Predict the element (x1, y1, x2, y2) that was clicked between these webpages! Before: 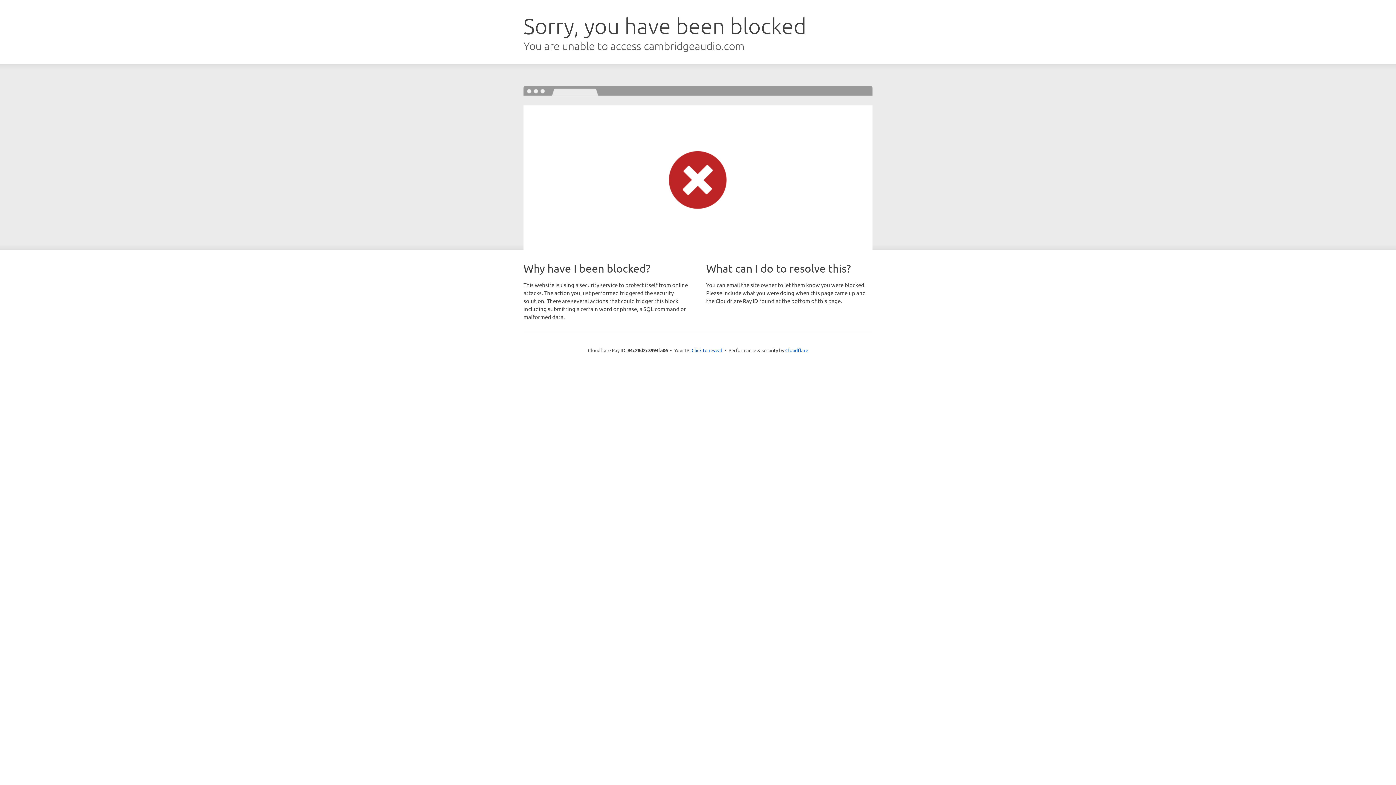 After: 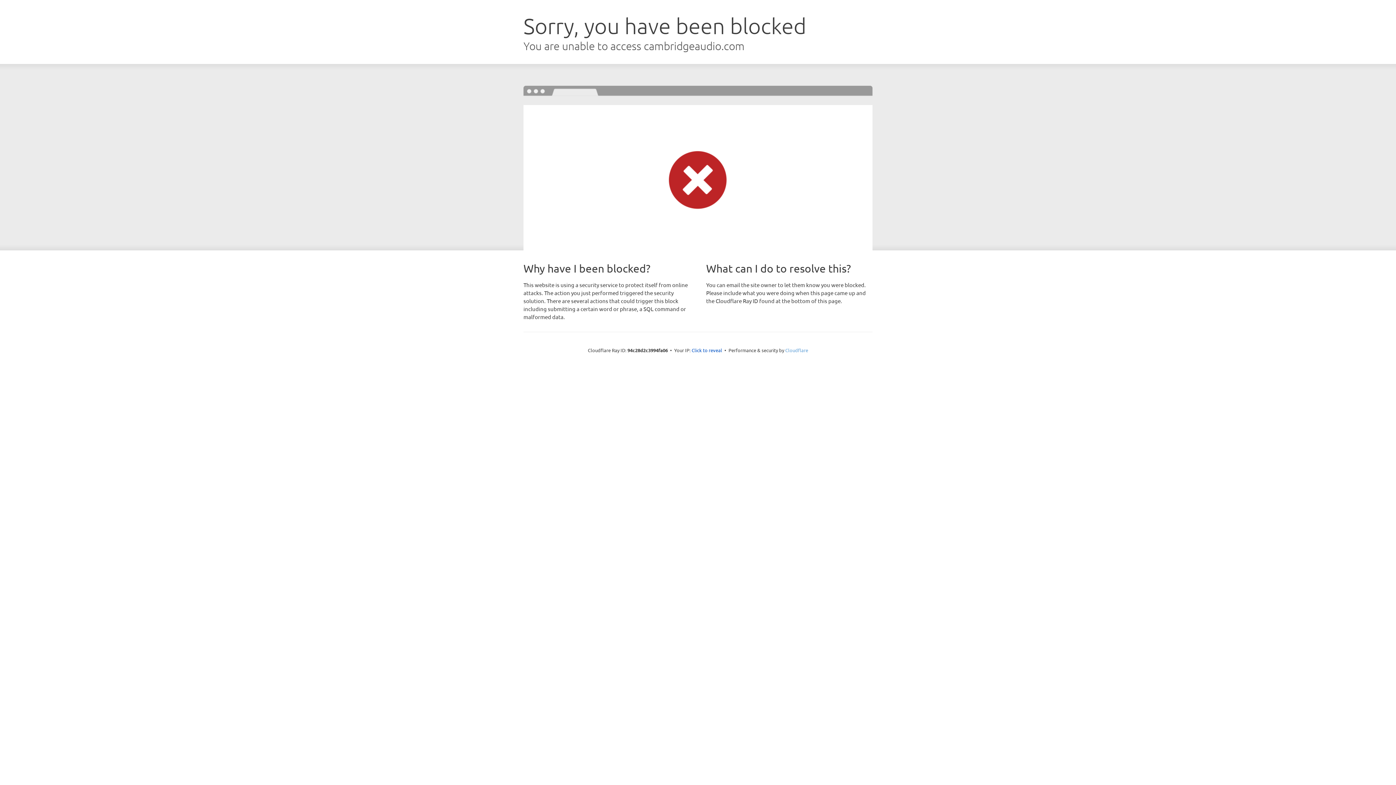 Action: label: Cloudflare bbox: (785, 347, 808, 353)